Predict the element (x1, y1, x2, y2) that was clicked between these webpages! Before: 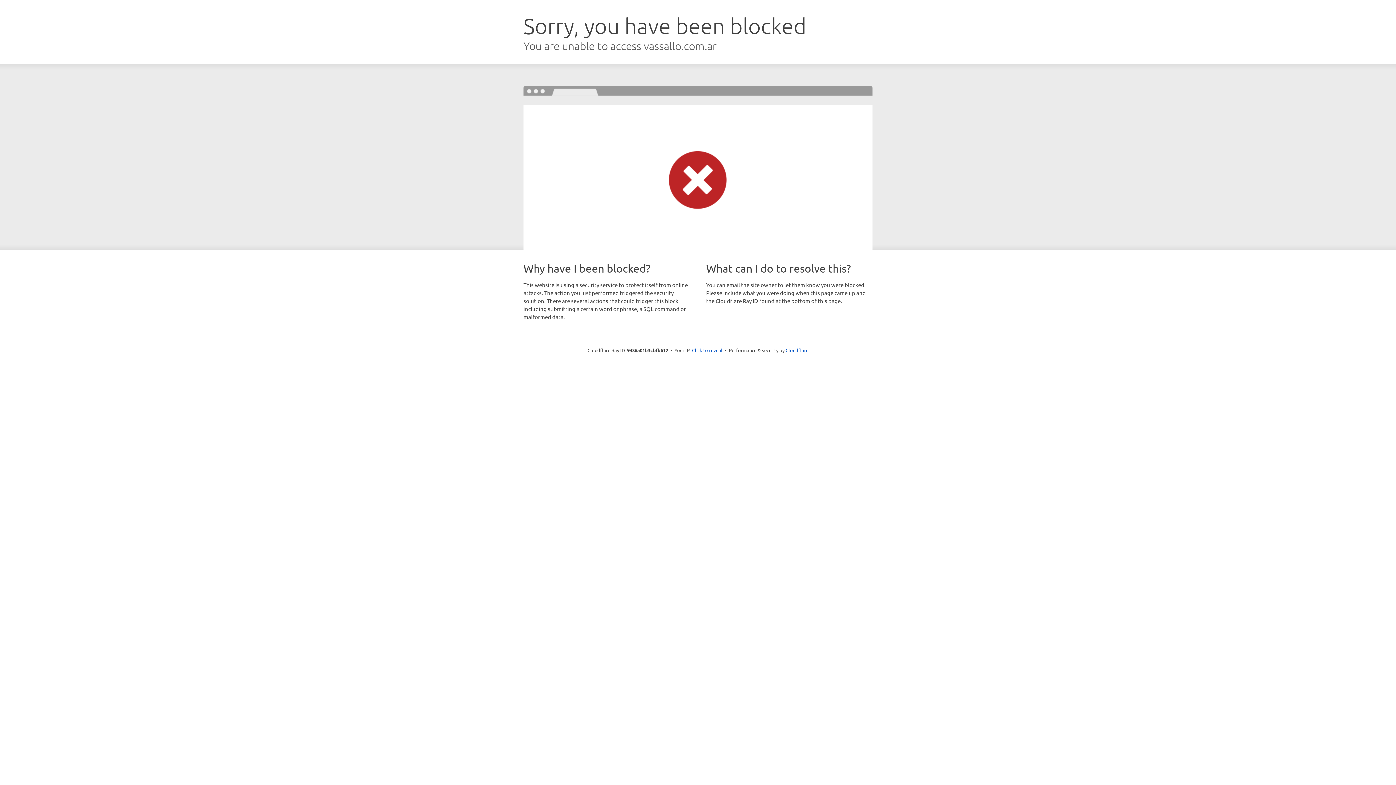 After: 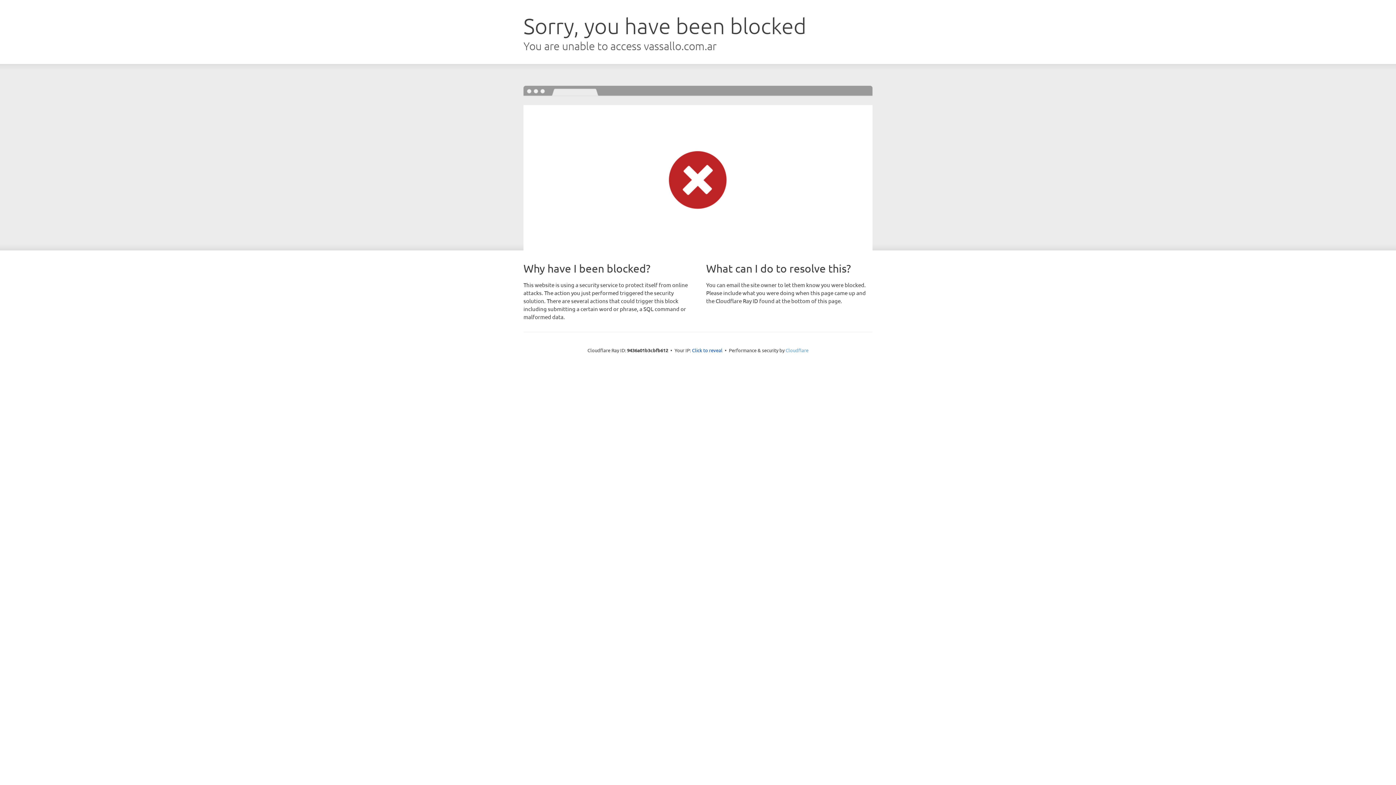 Action: bbox: (785, 347, 808, 353) label: Cloudflare